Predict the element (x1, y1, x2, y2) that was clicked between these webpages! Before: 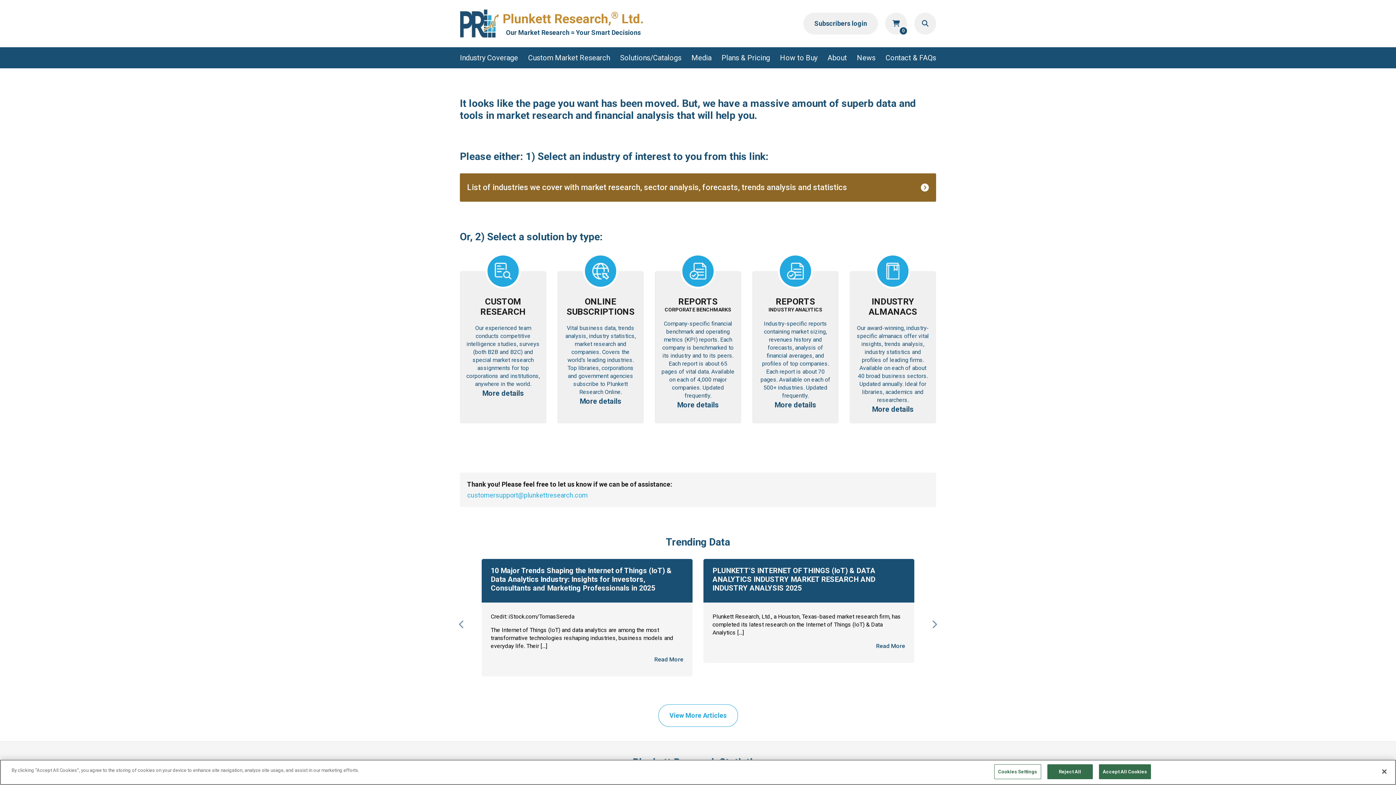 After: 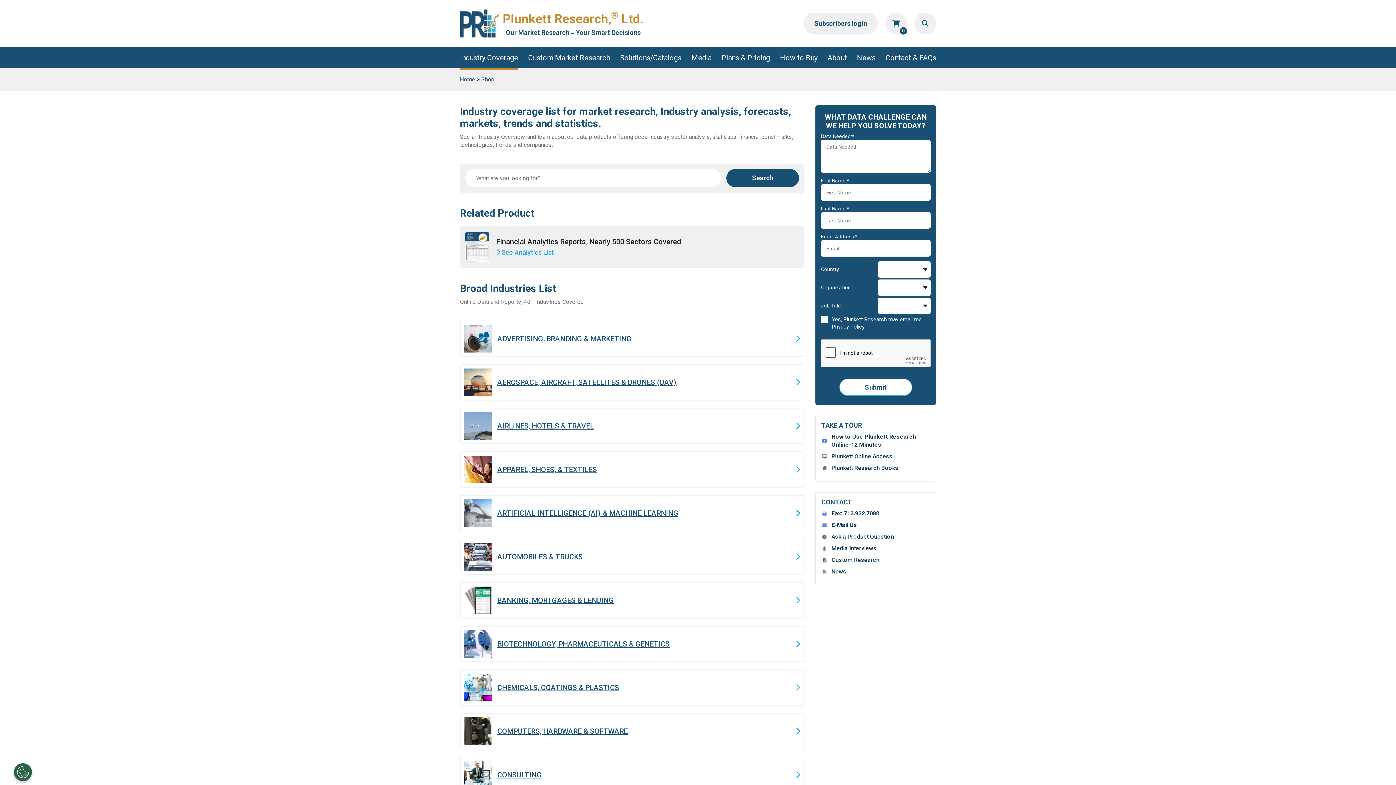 Action: bbox: (460, 179, 936, 196) label: List of industries we cover with market research, sector analysis, forecasts, trends analysis and statistics